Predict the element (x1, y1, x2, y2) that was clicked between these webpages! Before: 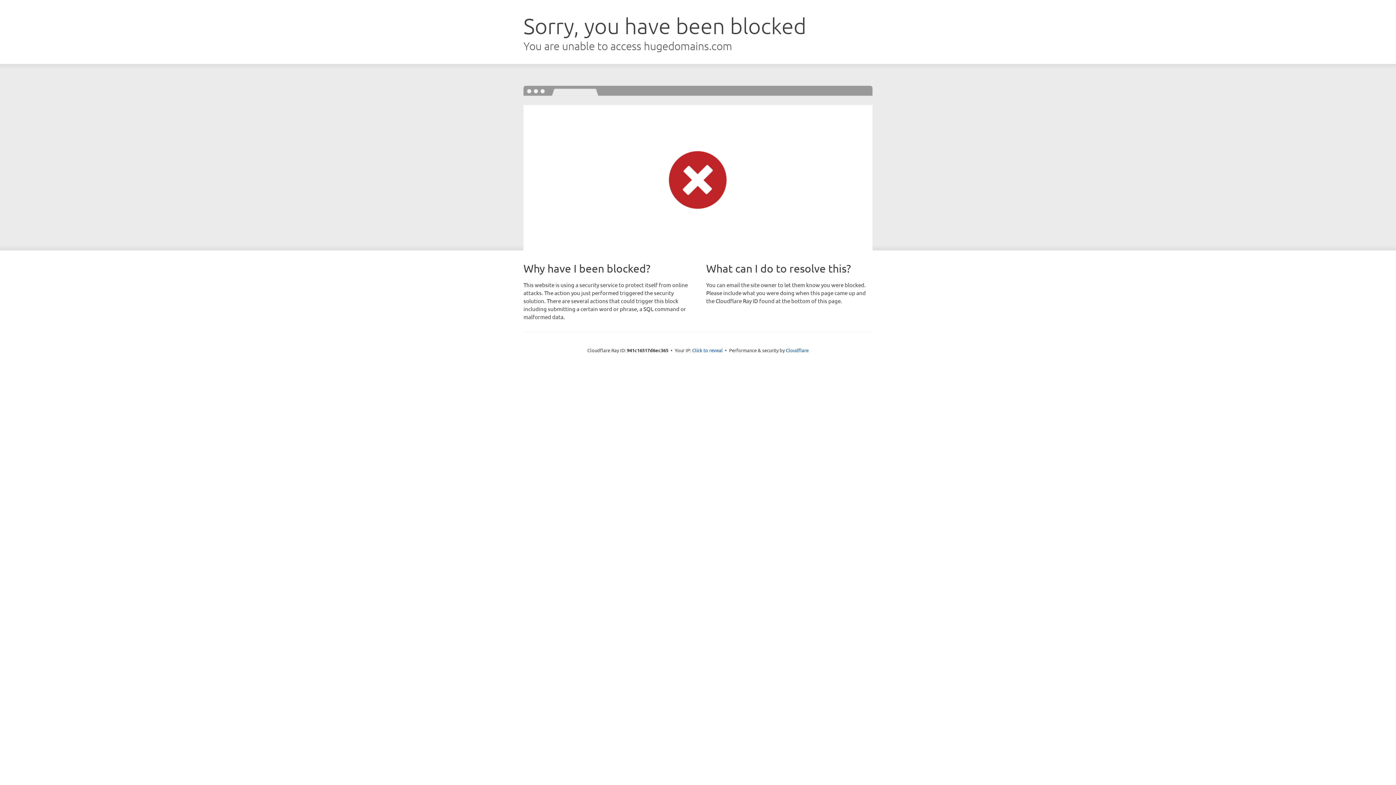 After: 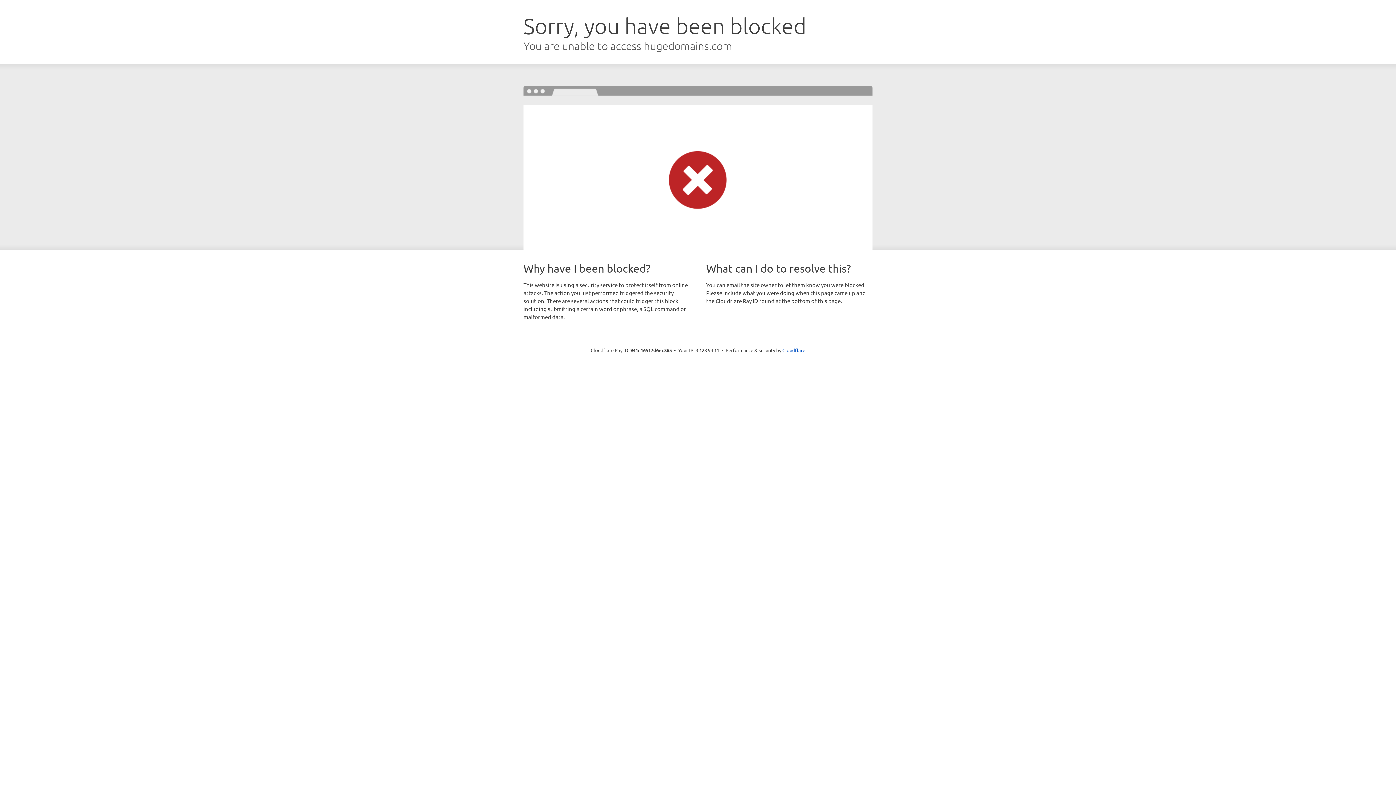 Action: bbox: (692, 346, 722, 353) label: Click to reveal